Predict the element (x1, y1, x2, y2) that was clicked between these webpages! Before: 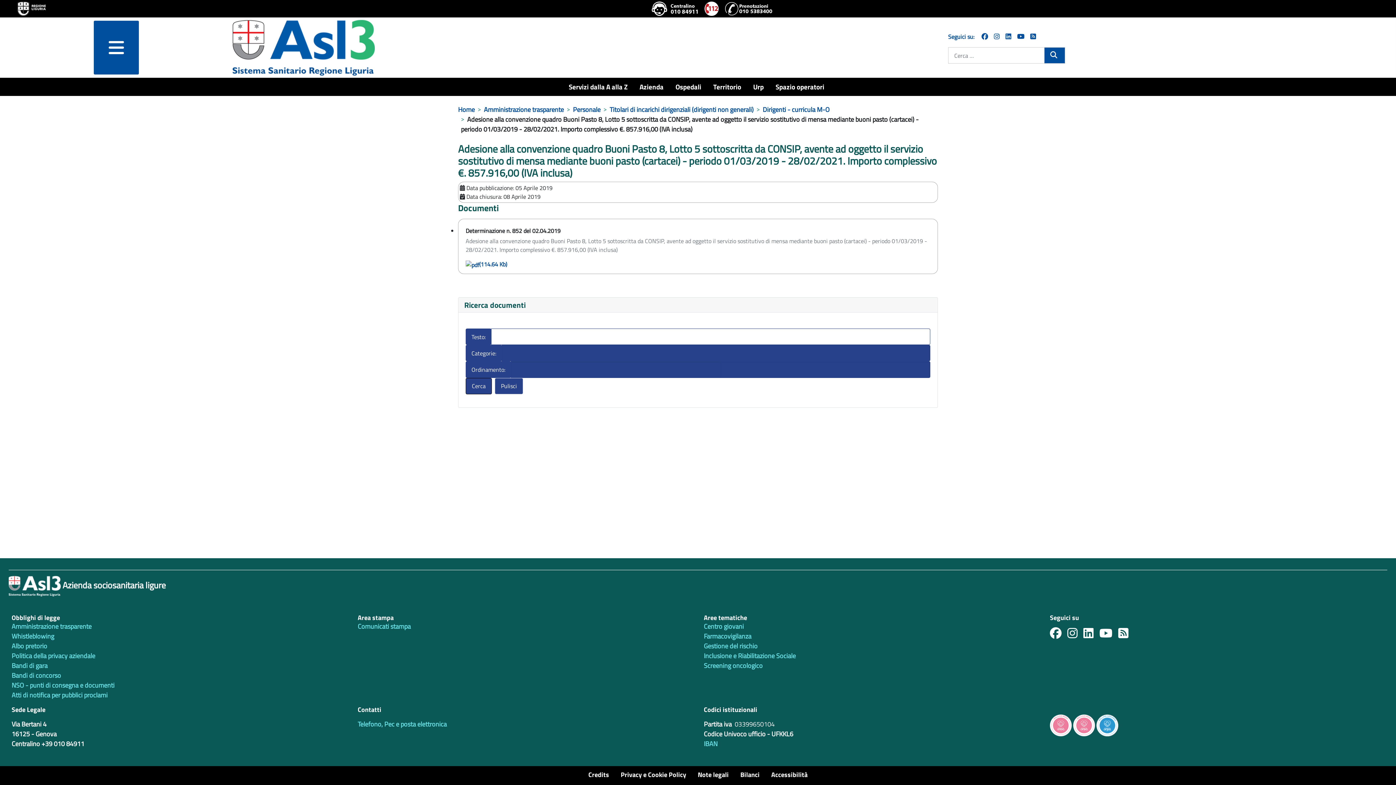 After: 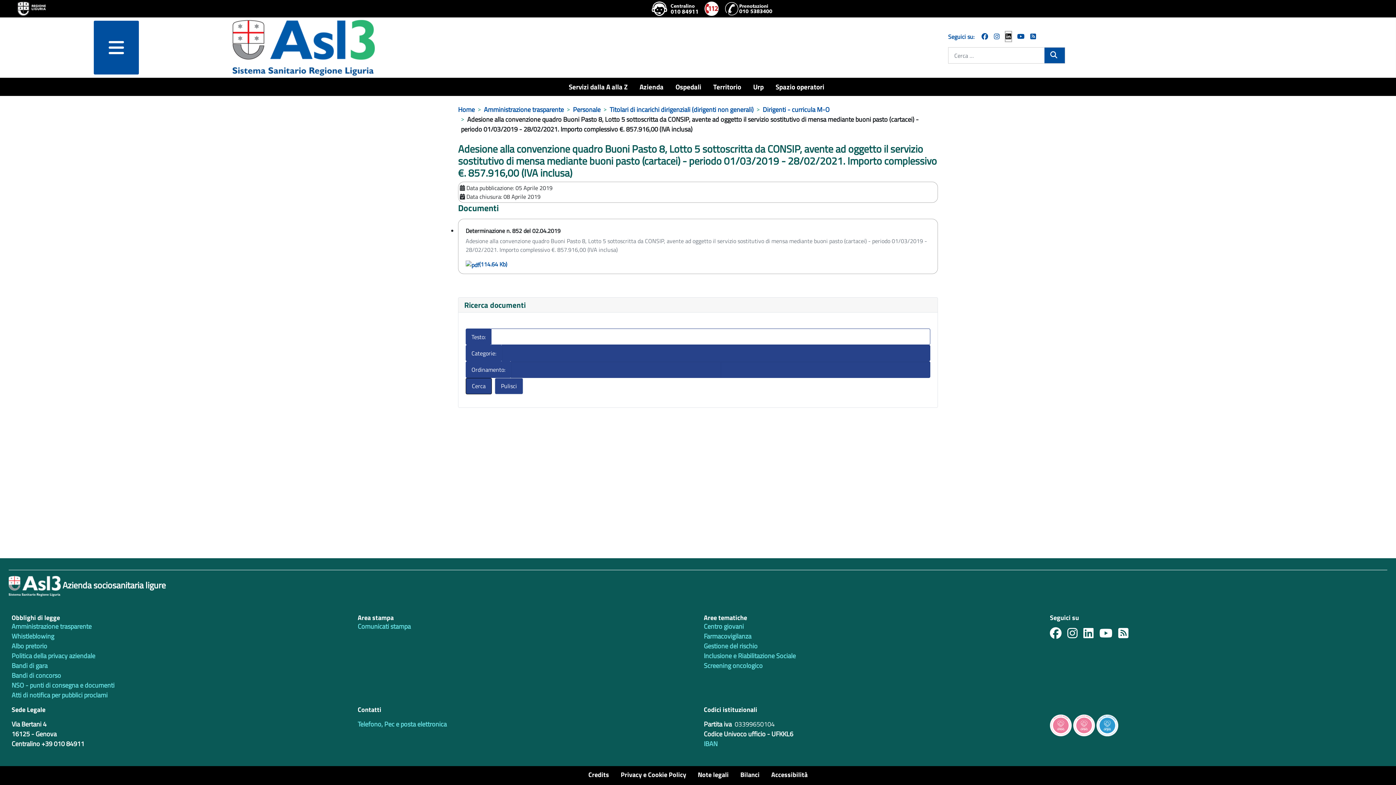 Action: bbox: (1005, 31, 1011, 41)